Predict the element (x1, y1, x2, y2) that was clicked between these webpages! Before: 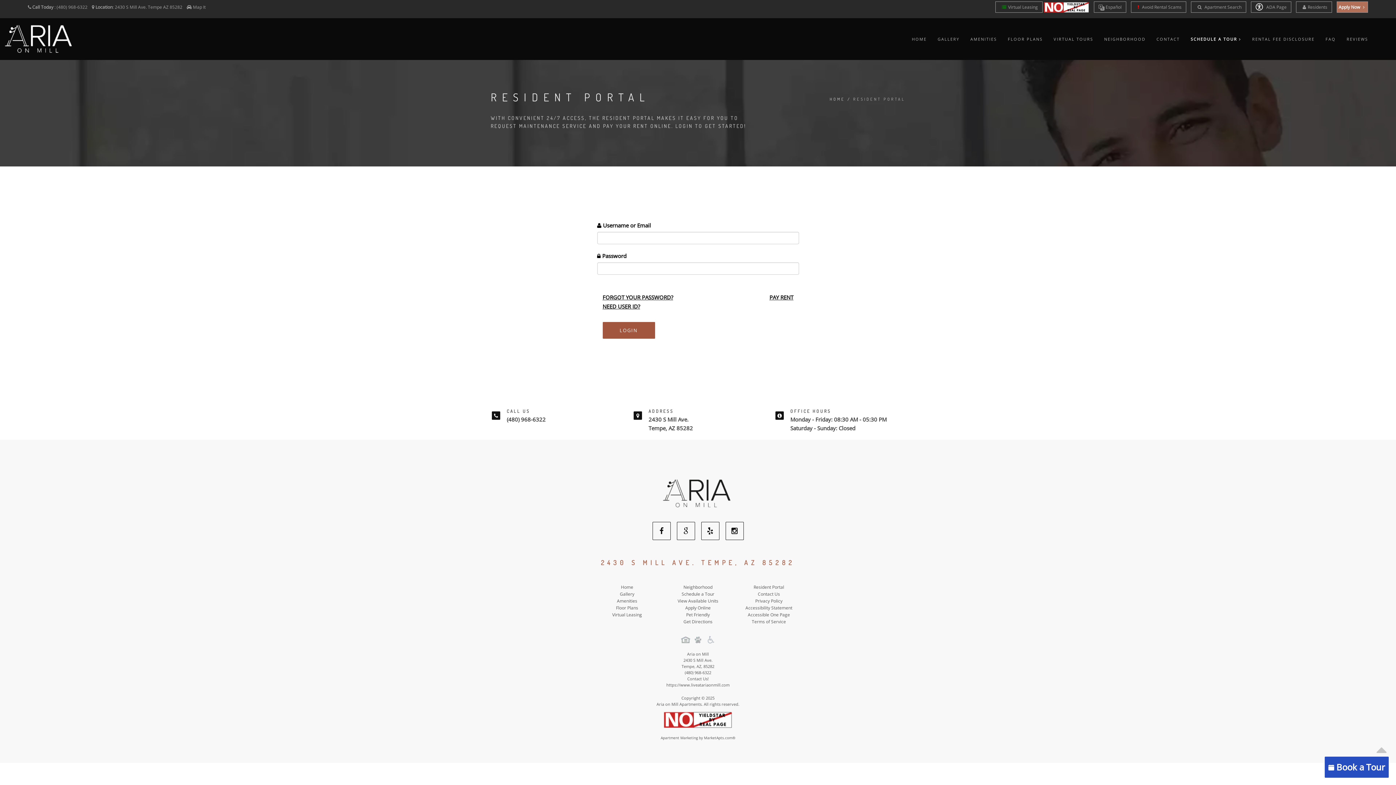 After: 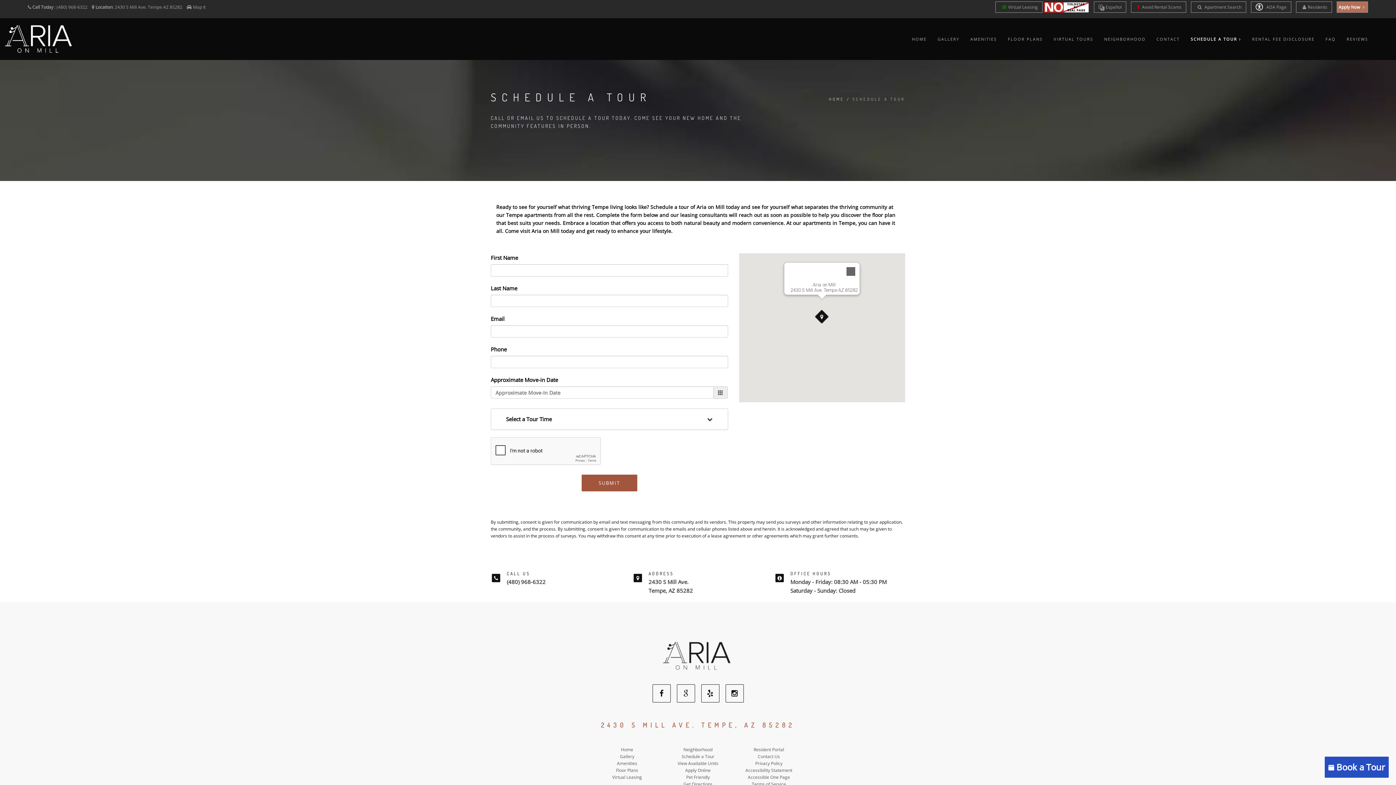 Action: bbox: (1190, 25, 1241, 52) label: SCHEDULE A TOUR 